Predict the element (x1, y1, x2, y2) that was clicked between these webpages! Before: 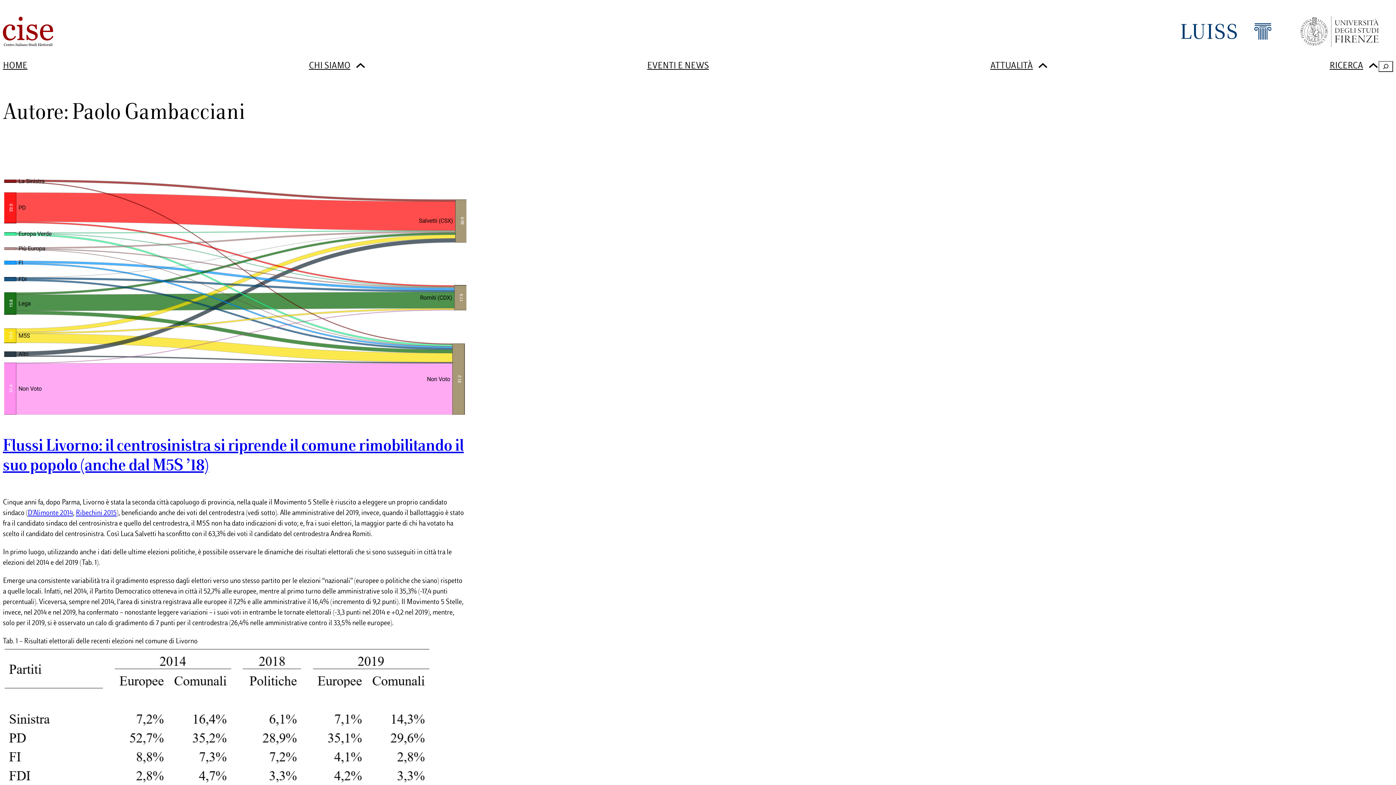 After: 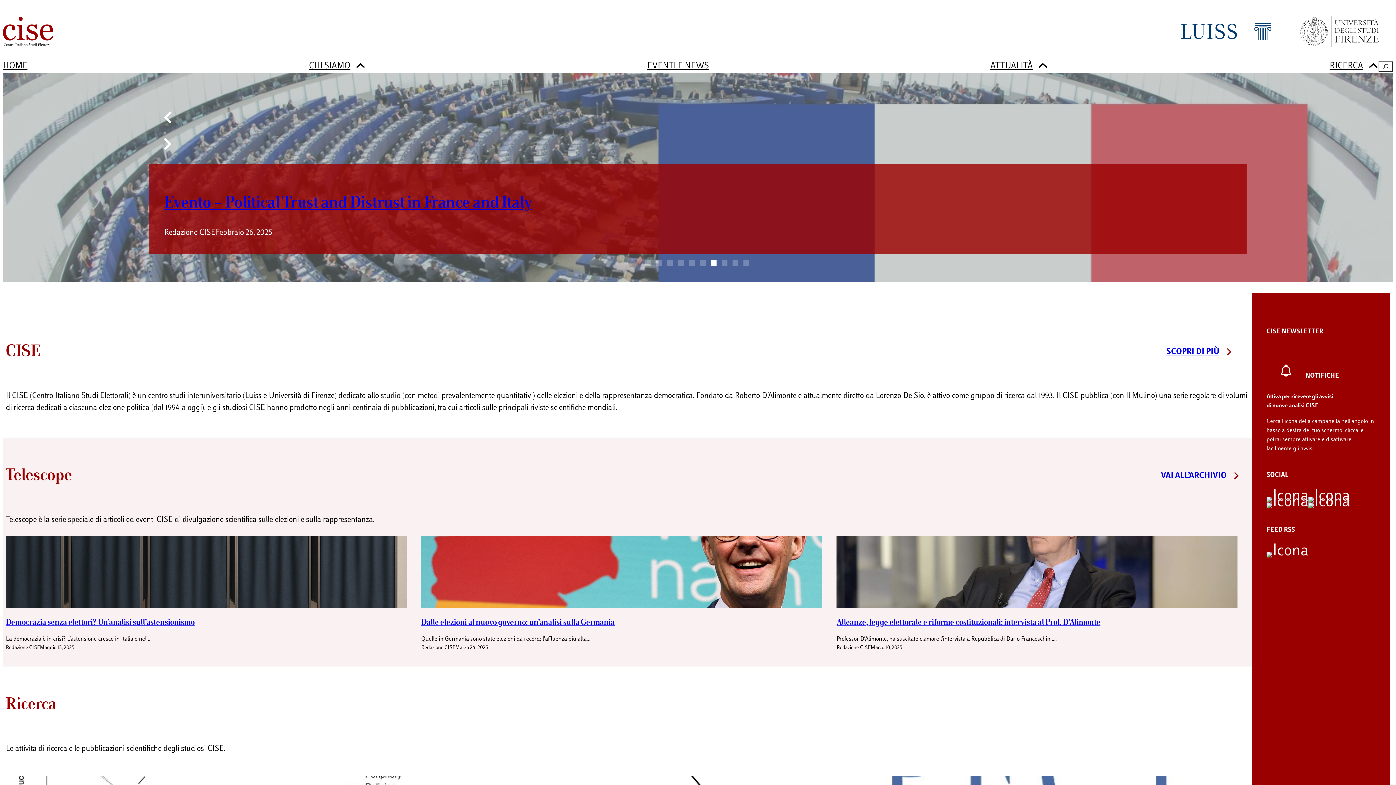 Action: label: HOME bbox: (2, 60, 27, 73)